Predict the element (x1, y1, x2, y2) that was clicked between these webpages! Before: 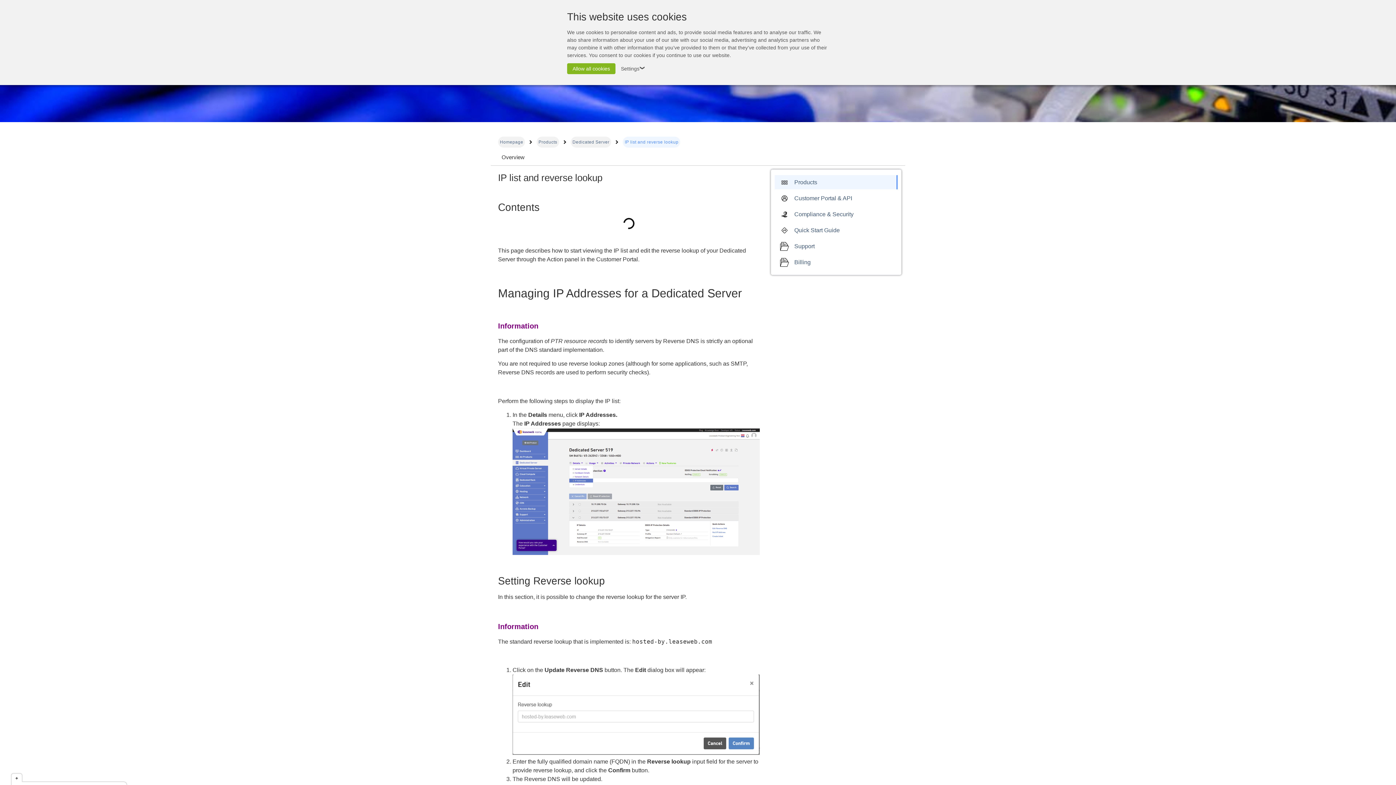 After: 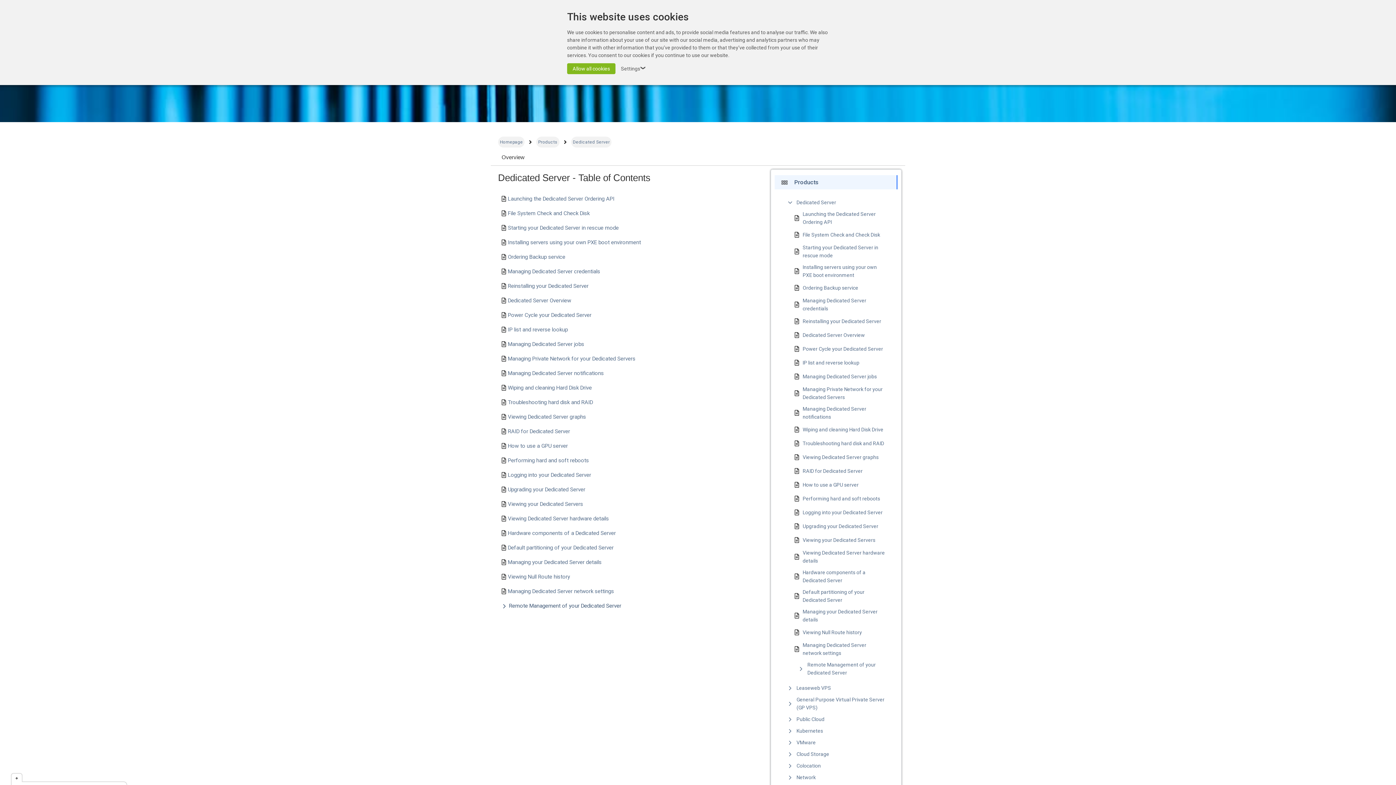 Action: label: Dedicated Server bbox: (572, 138, 609, 145)